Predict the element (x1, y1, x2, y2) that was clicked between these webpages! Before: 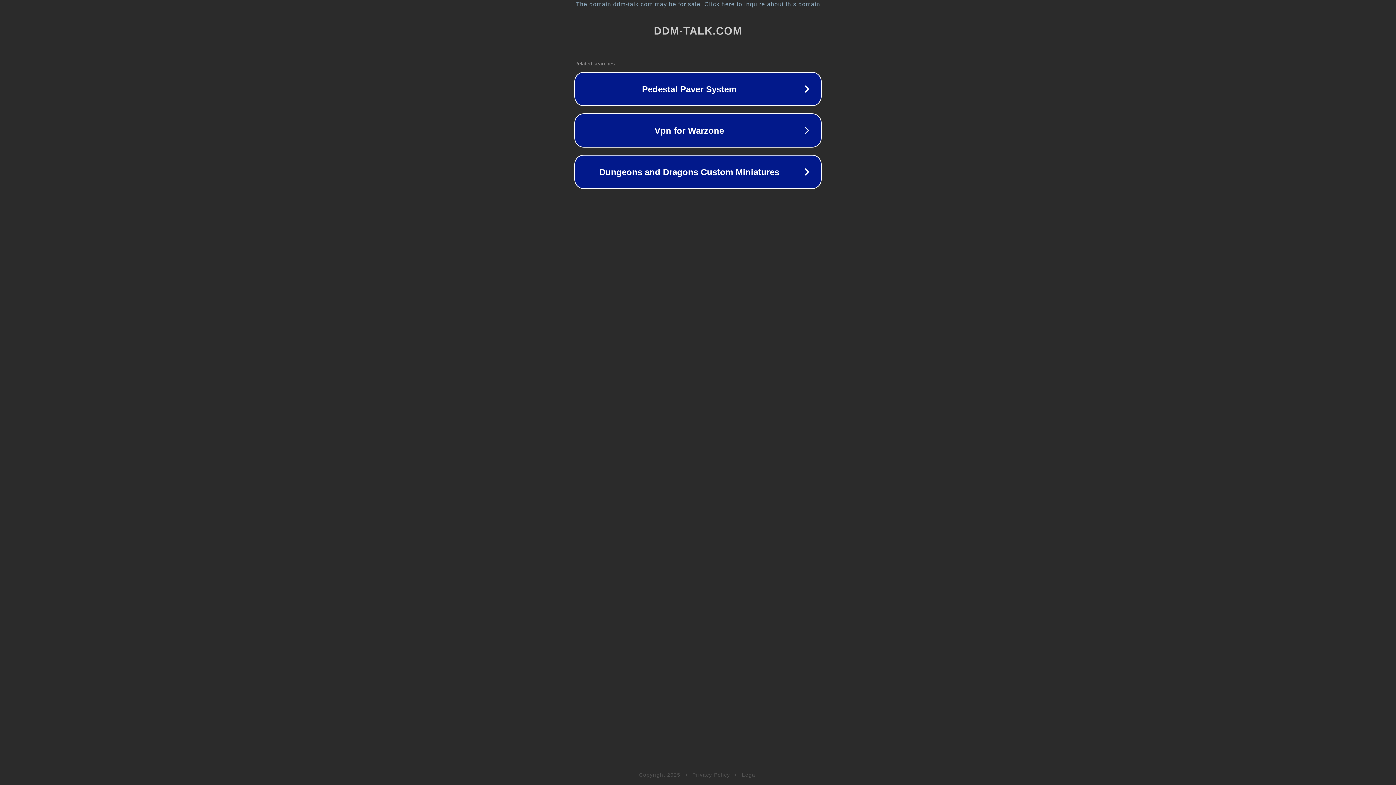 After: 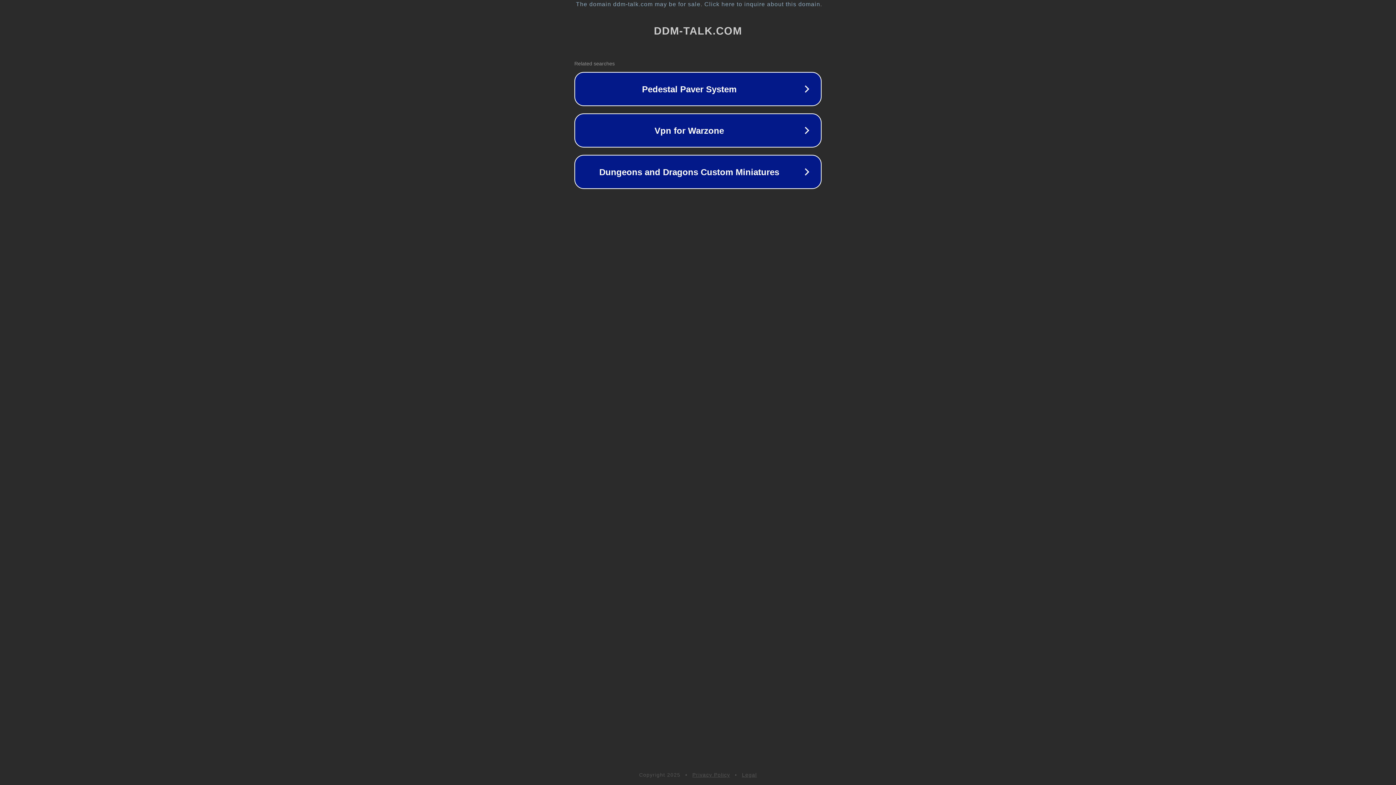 Action: label: Legal bbox: (742, 772, 757, 778)